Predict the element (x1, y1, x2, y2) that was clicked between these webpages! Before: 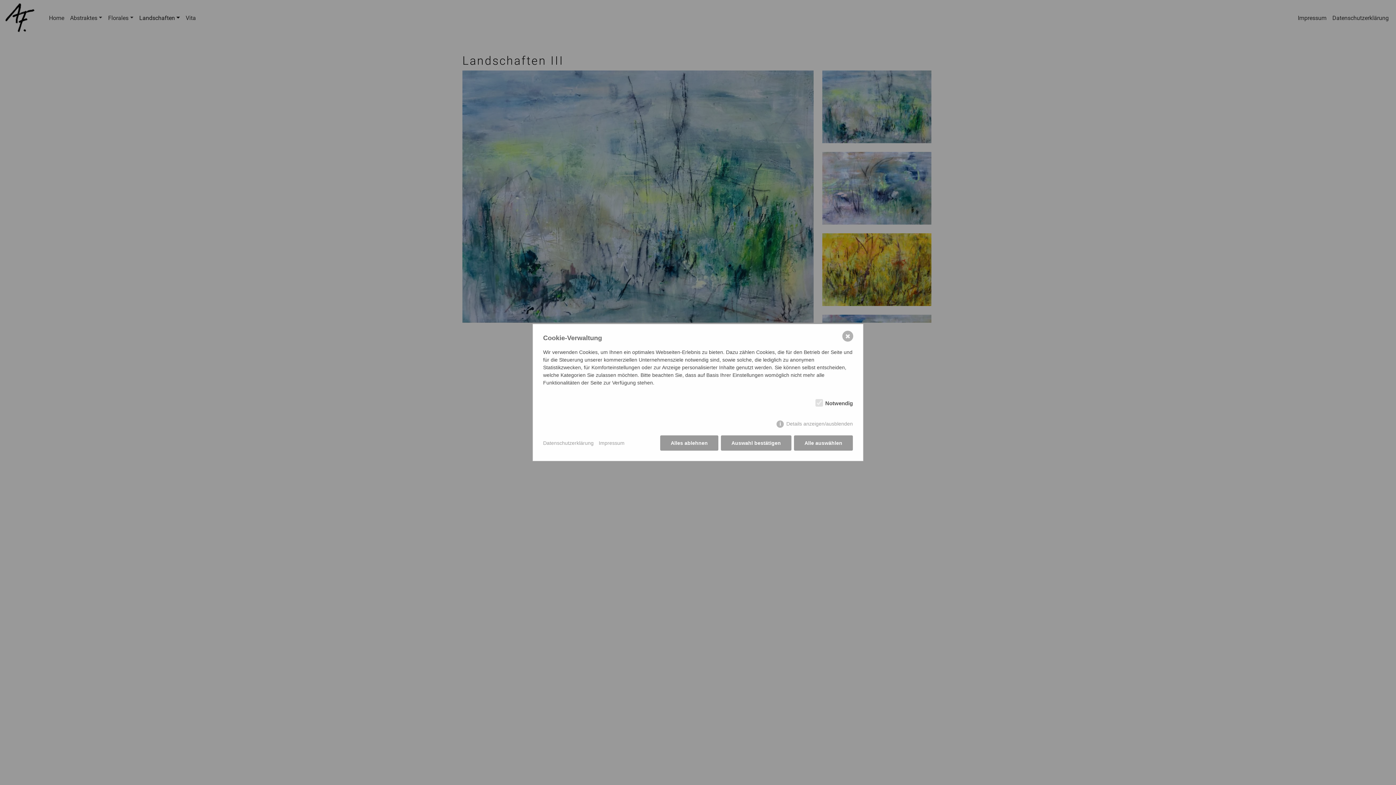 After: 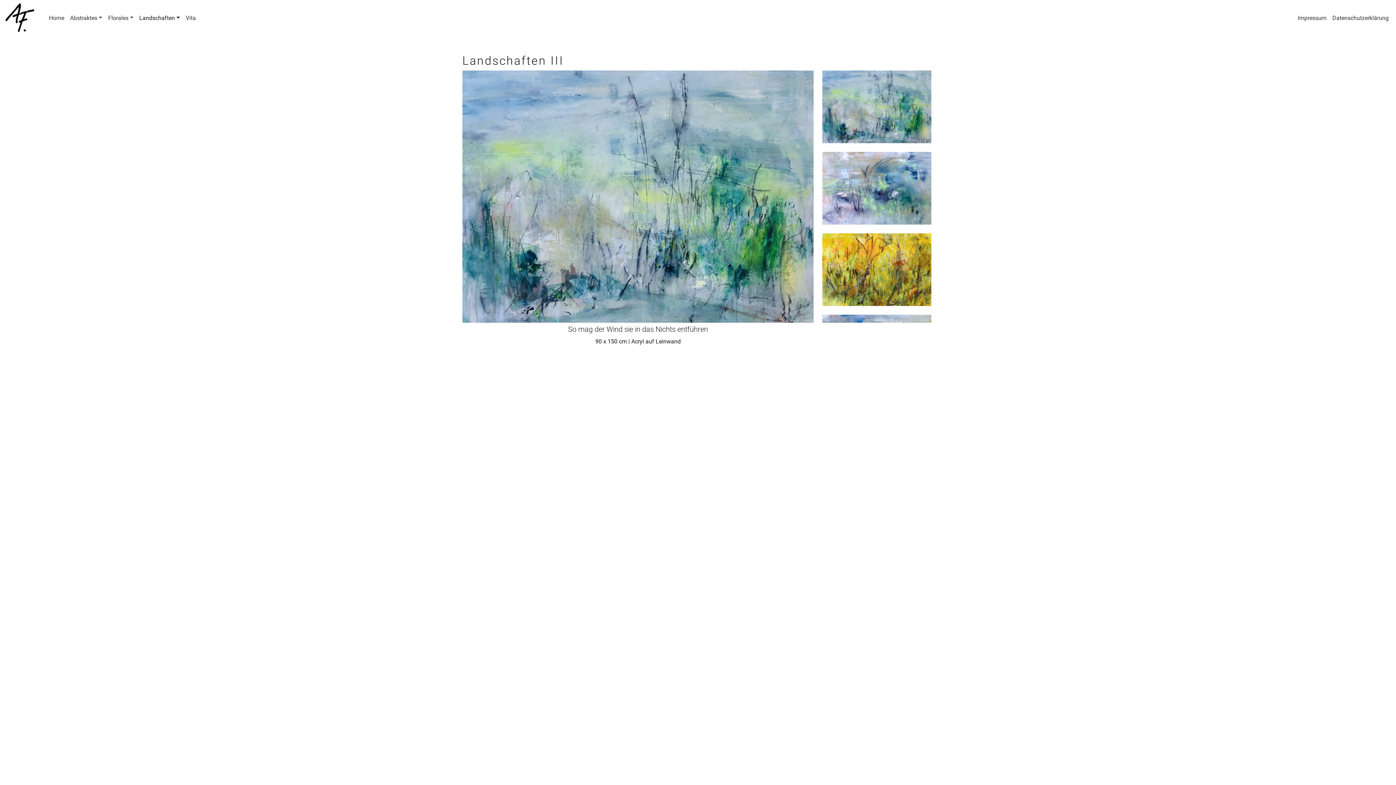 Action: bbox: (721, 435, 791, 450) label: Auswahl bestätigen